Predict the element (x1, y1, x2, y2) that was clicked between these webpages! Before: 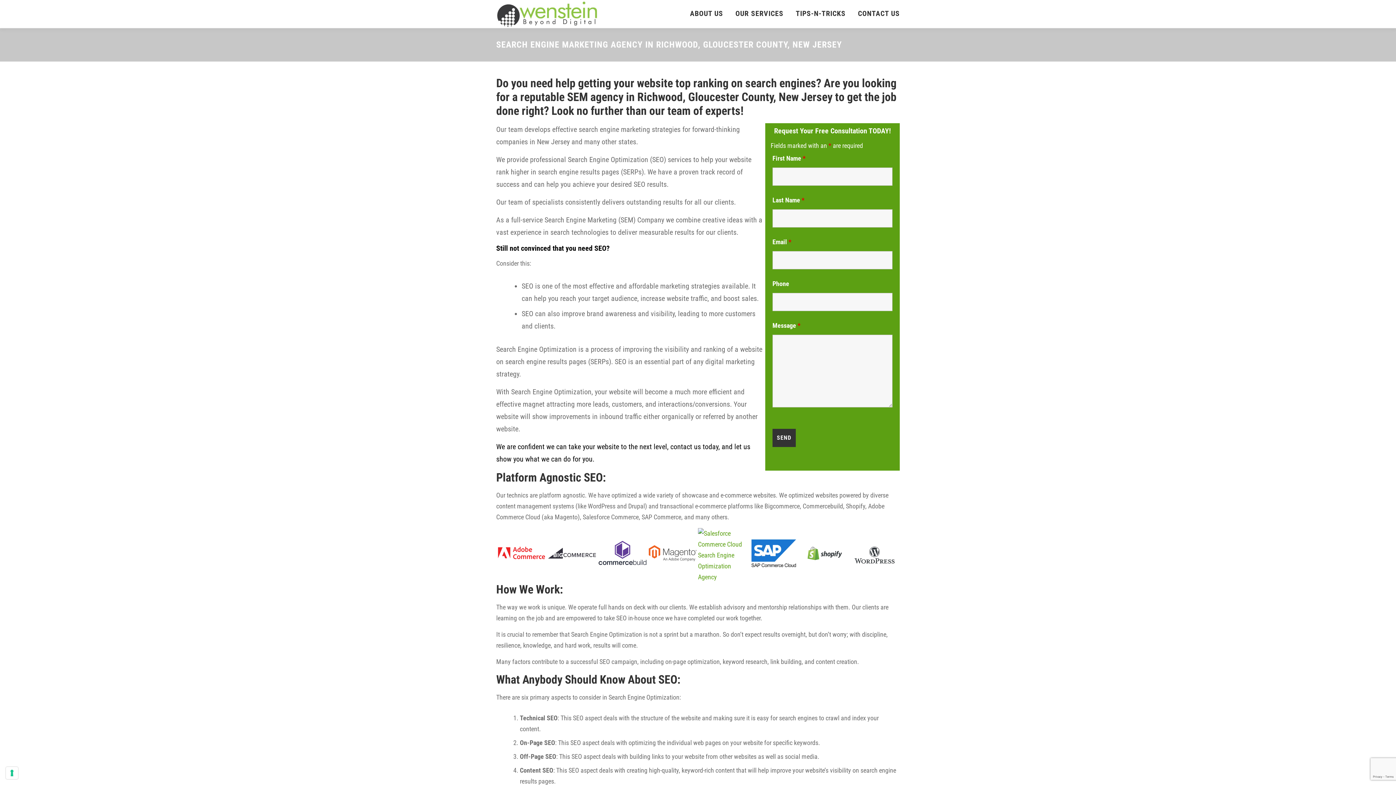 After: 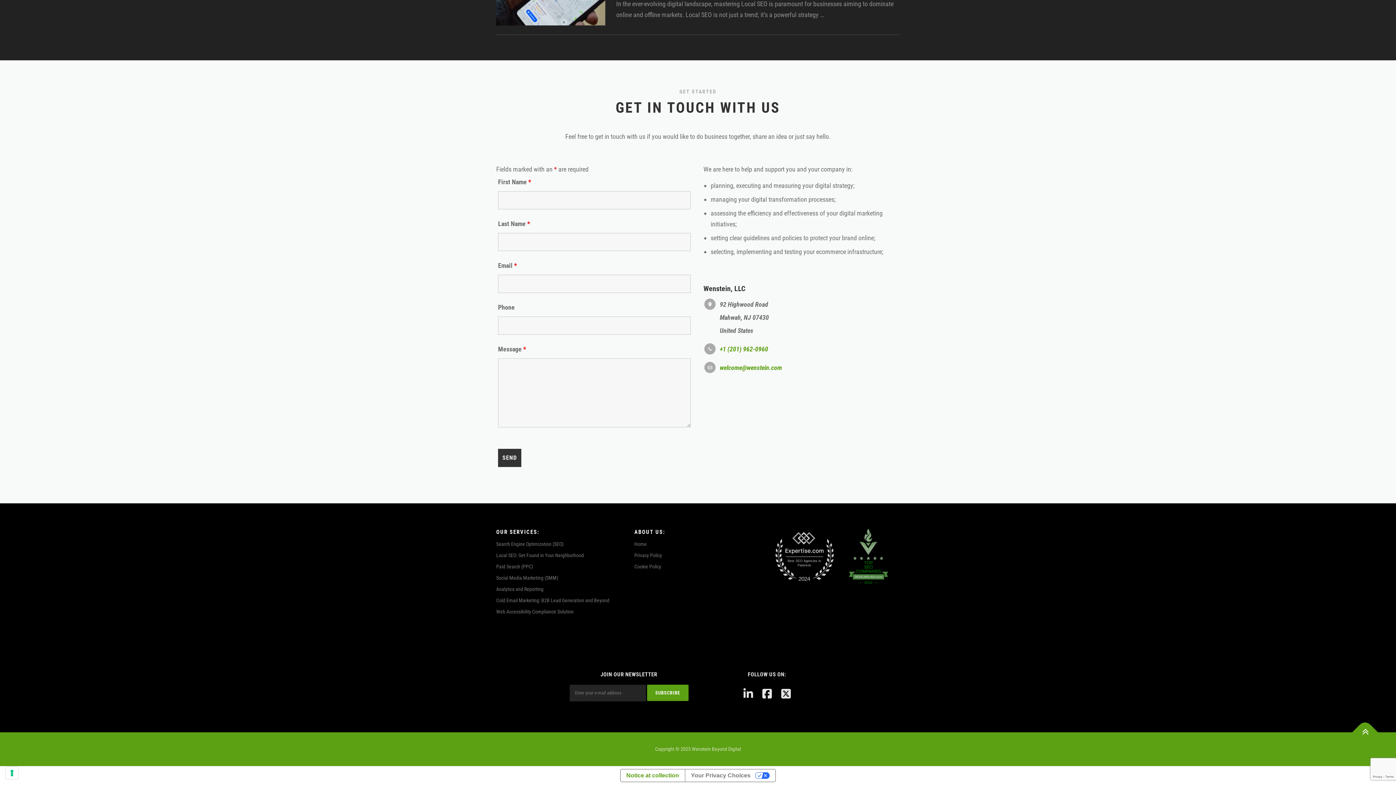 Action: bbox: (852, 0, 900, 27) label: CONTACT US